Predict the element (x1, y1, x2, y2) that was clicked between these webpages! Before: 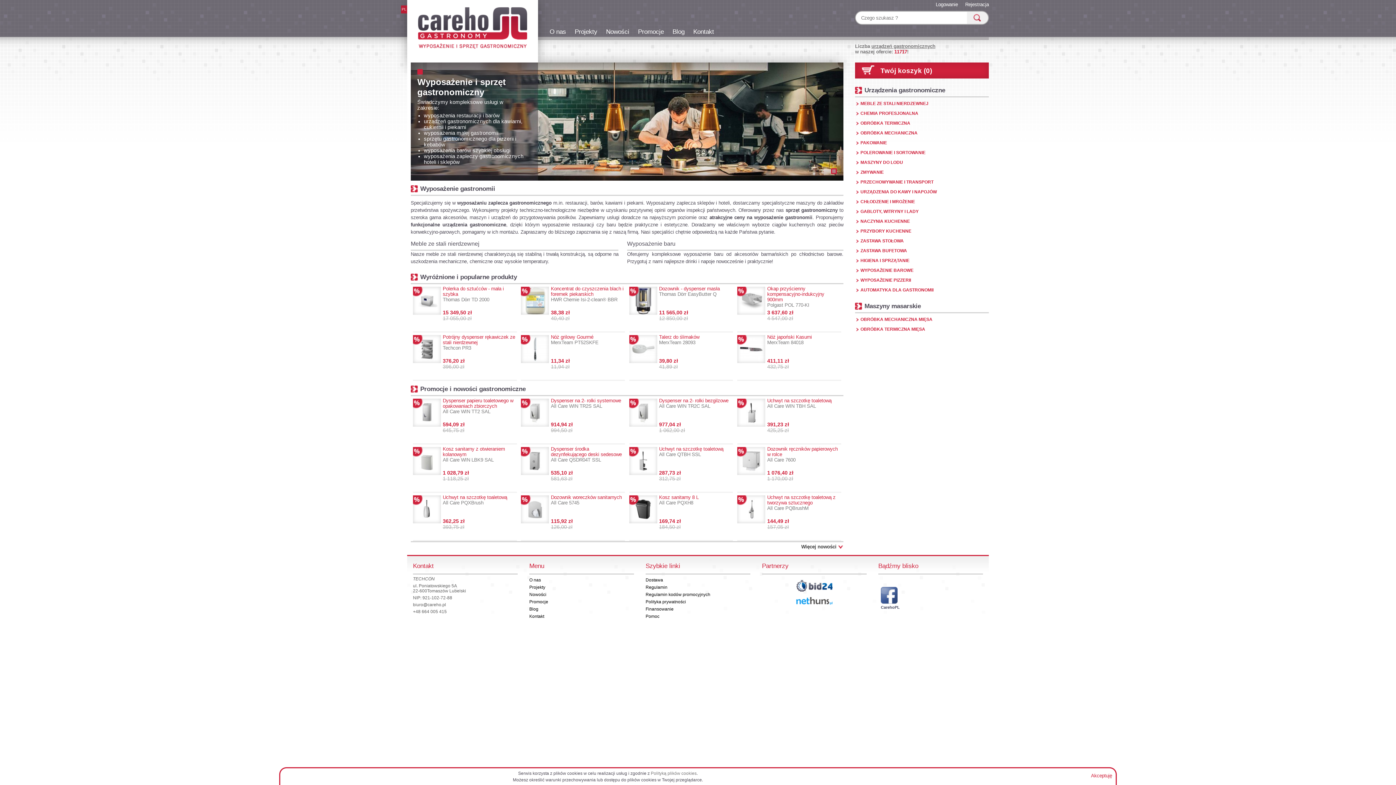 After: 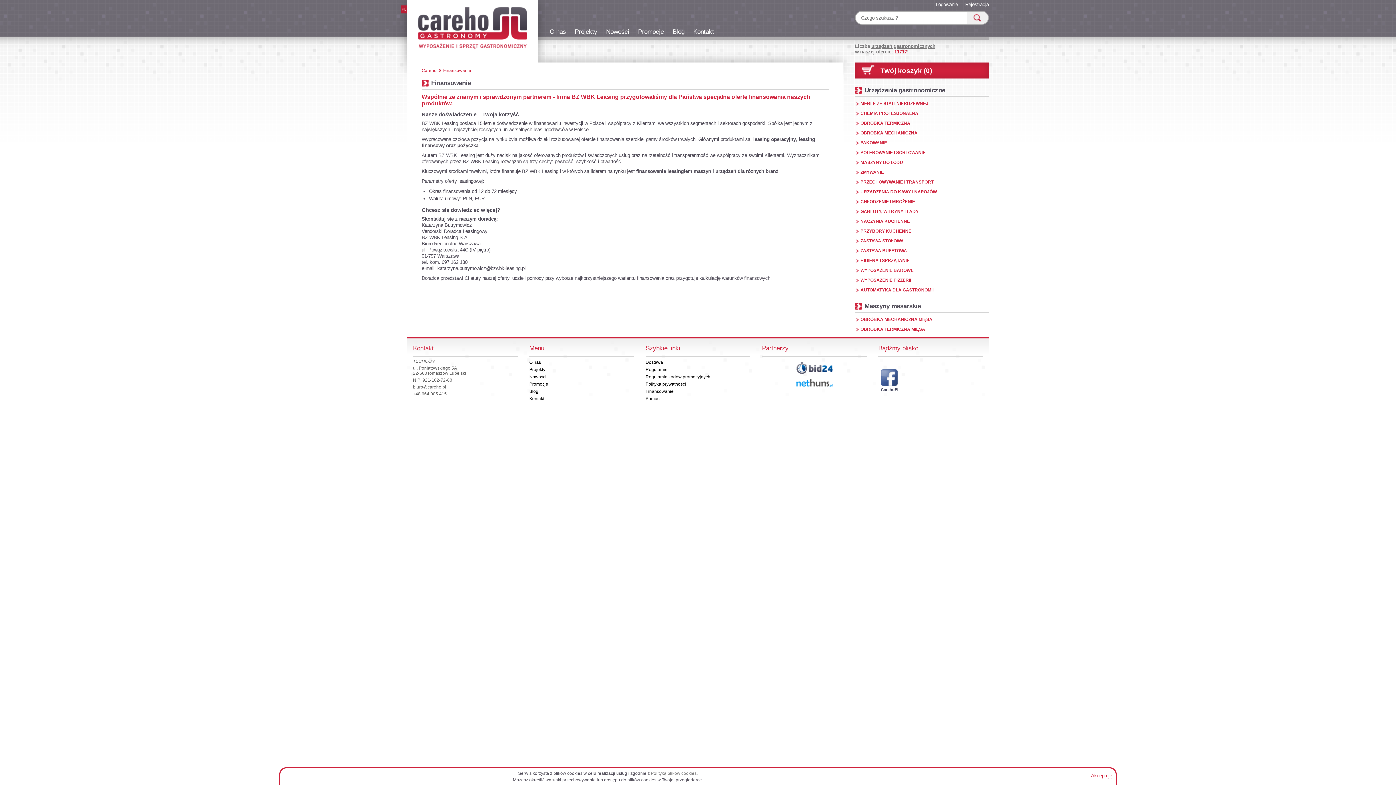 Action: bbox: (645, 605, 673, 613) label: Finansowanie